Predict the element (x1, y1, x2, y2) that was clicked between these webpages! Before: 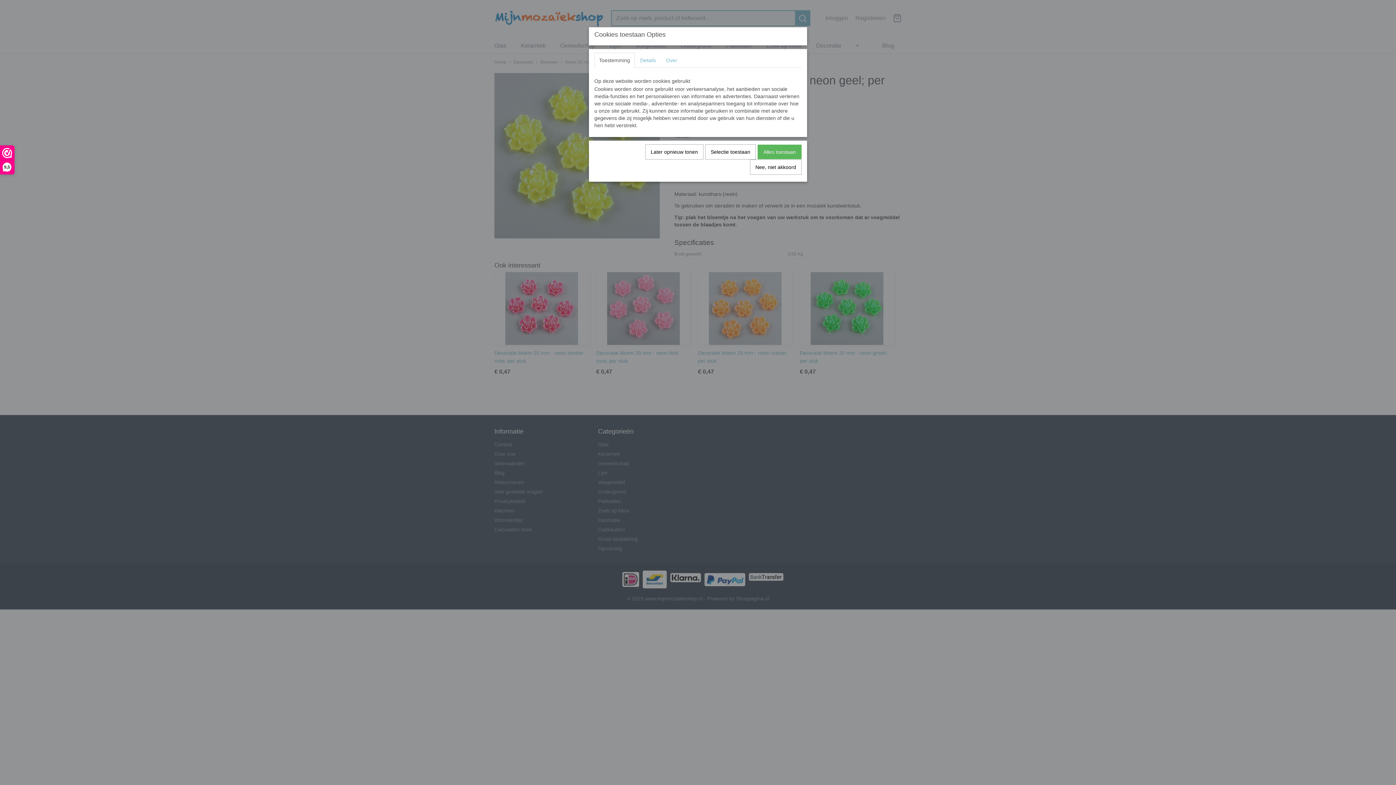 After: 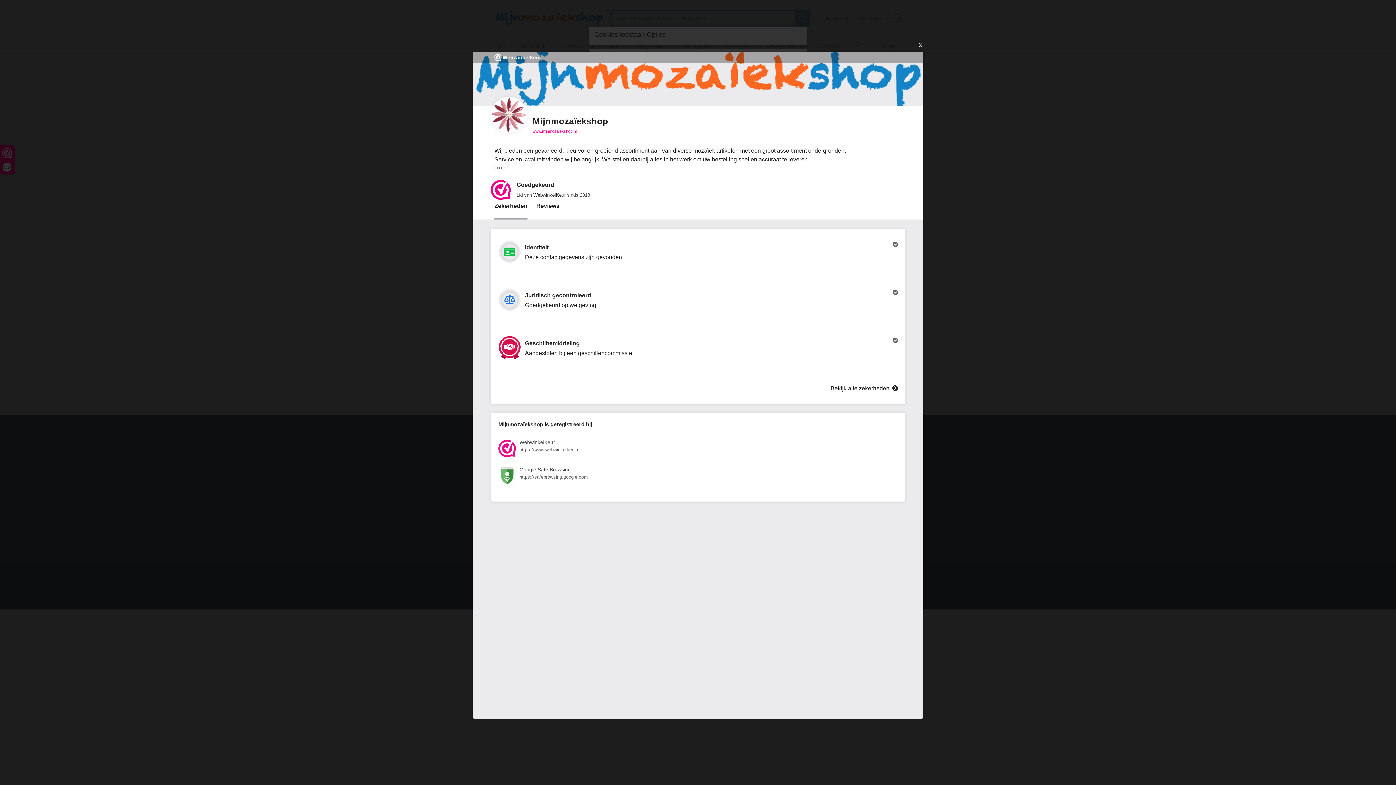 Action: bbox: (0, 145, 14, 174) label: 9,5